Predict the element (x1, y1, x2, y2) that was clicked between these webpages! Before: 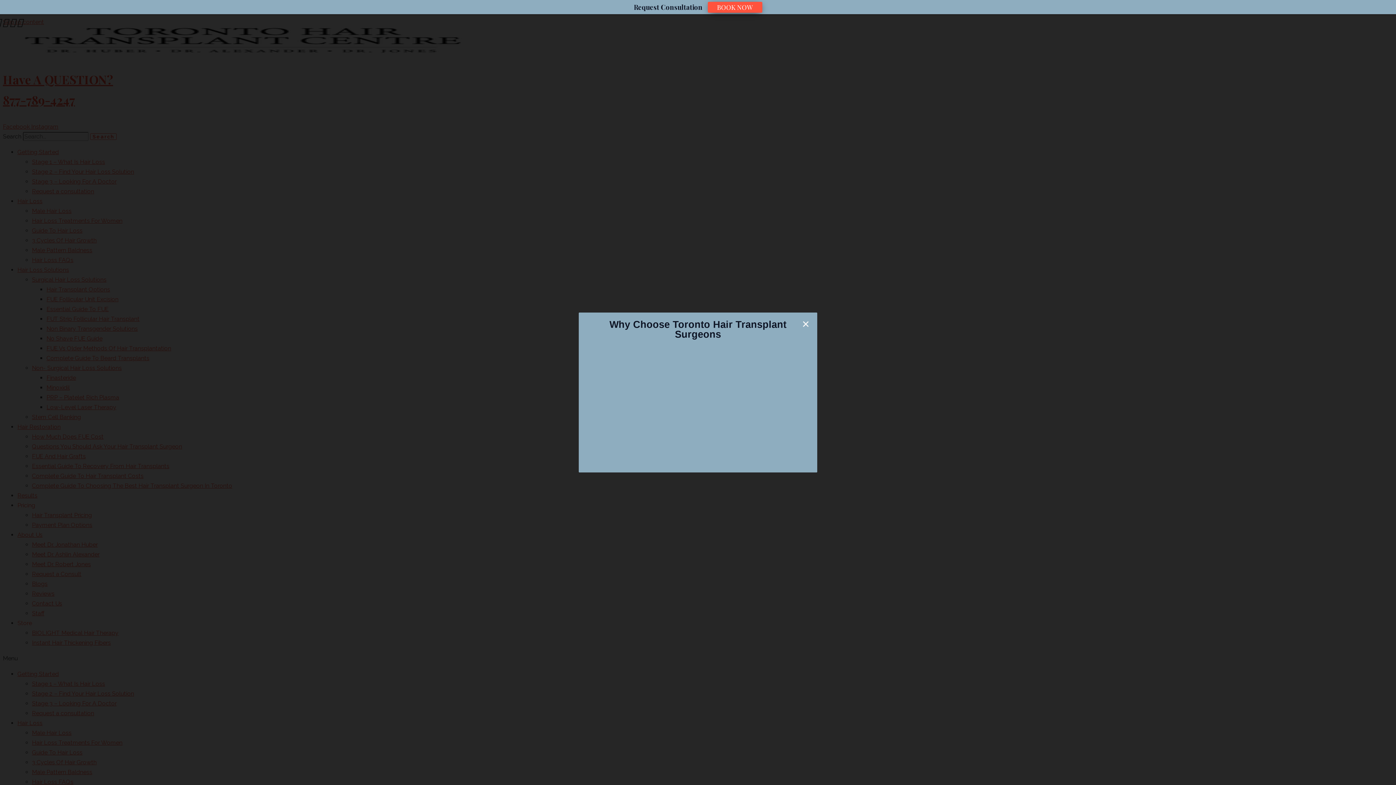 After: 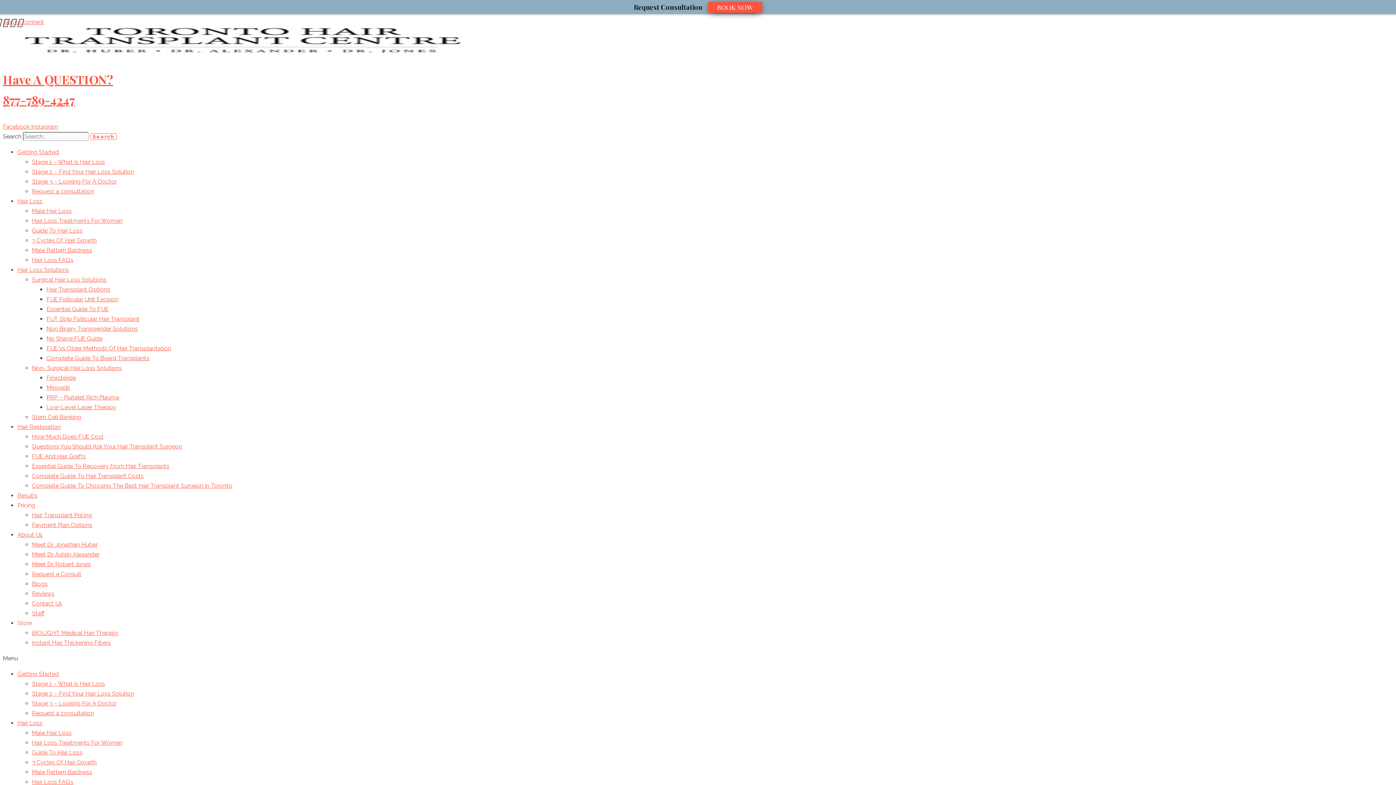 Action: bbox: (801, 319, 810, 328) label: close